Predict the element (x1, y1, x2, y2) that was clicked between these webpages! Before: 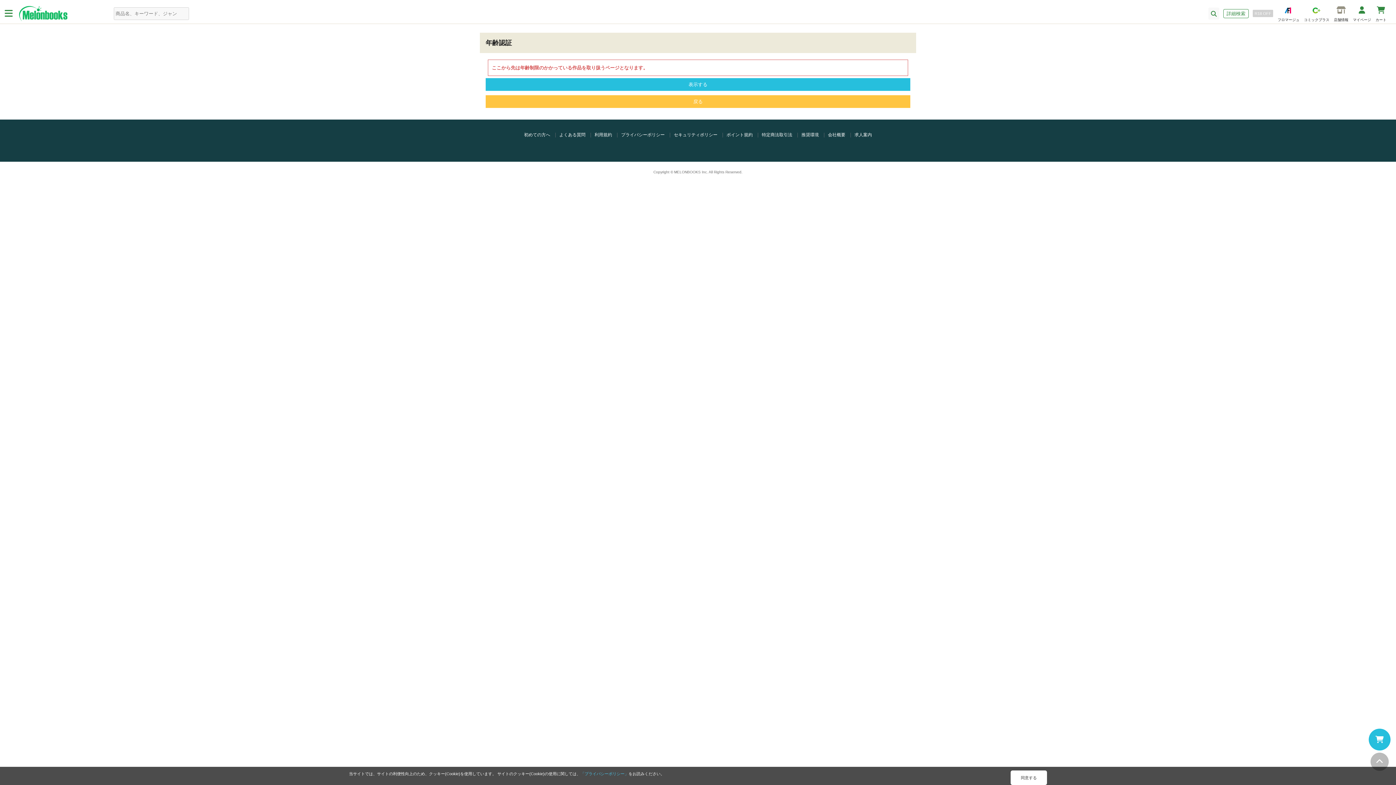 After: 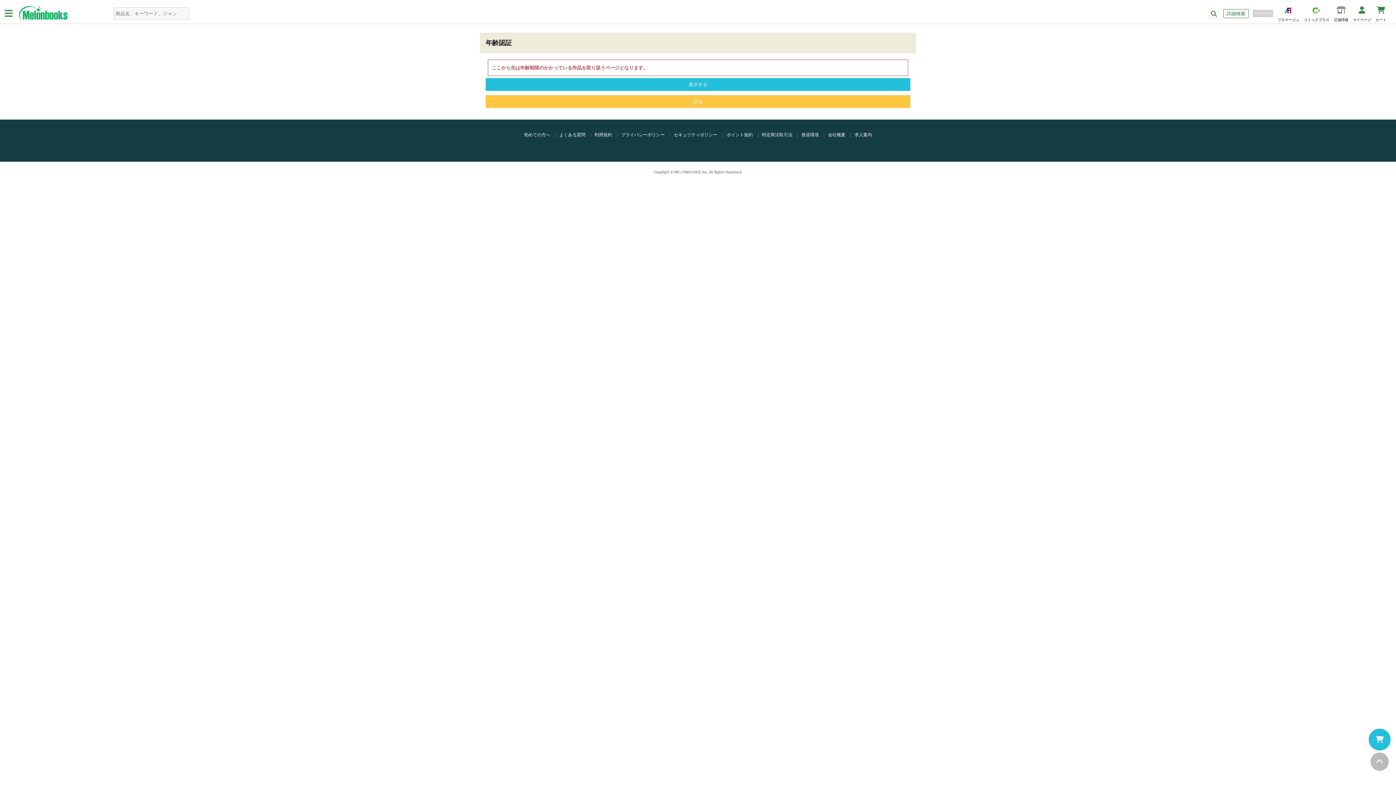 Action: bbox: (1010, 770, 1047, 785) label: 同意する